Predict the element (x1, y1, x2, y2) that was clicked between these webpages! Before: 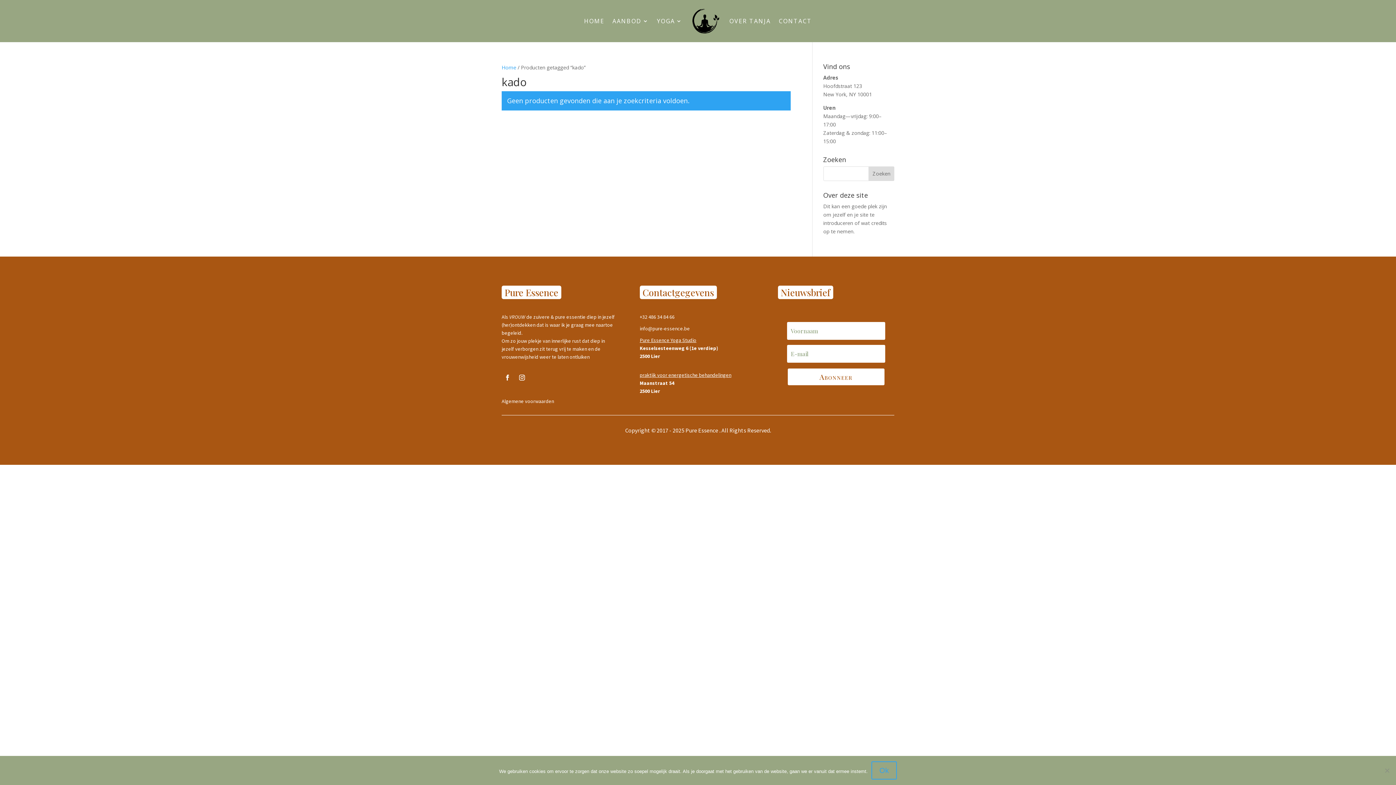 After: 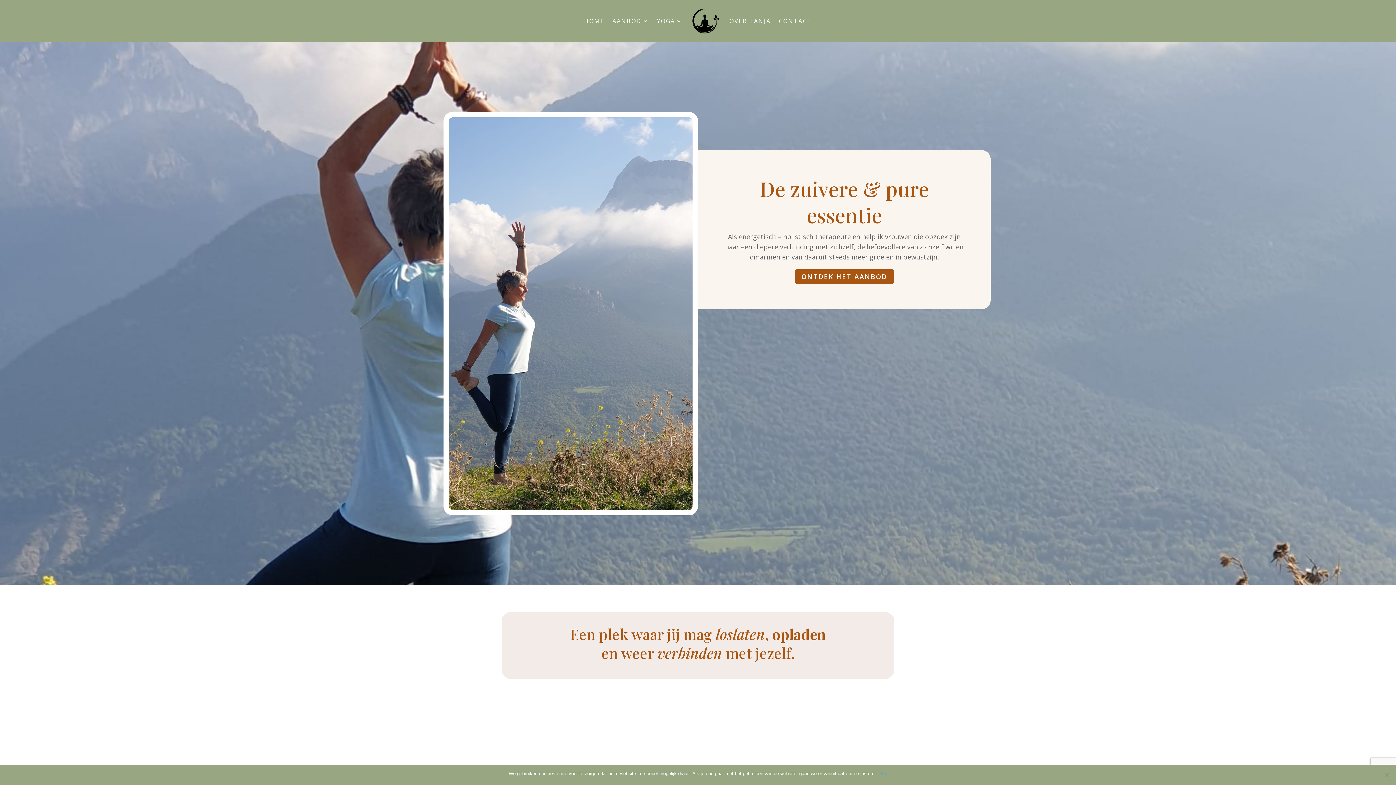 Action: bbox: (501, 63, 516, 70) label: Home